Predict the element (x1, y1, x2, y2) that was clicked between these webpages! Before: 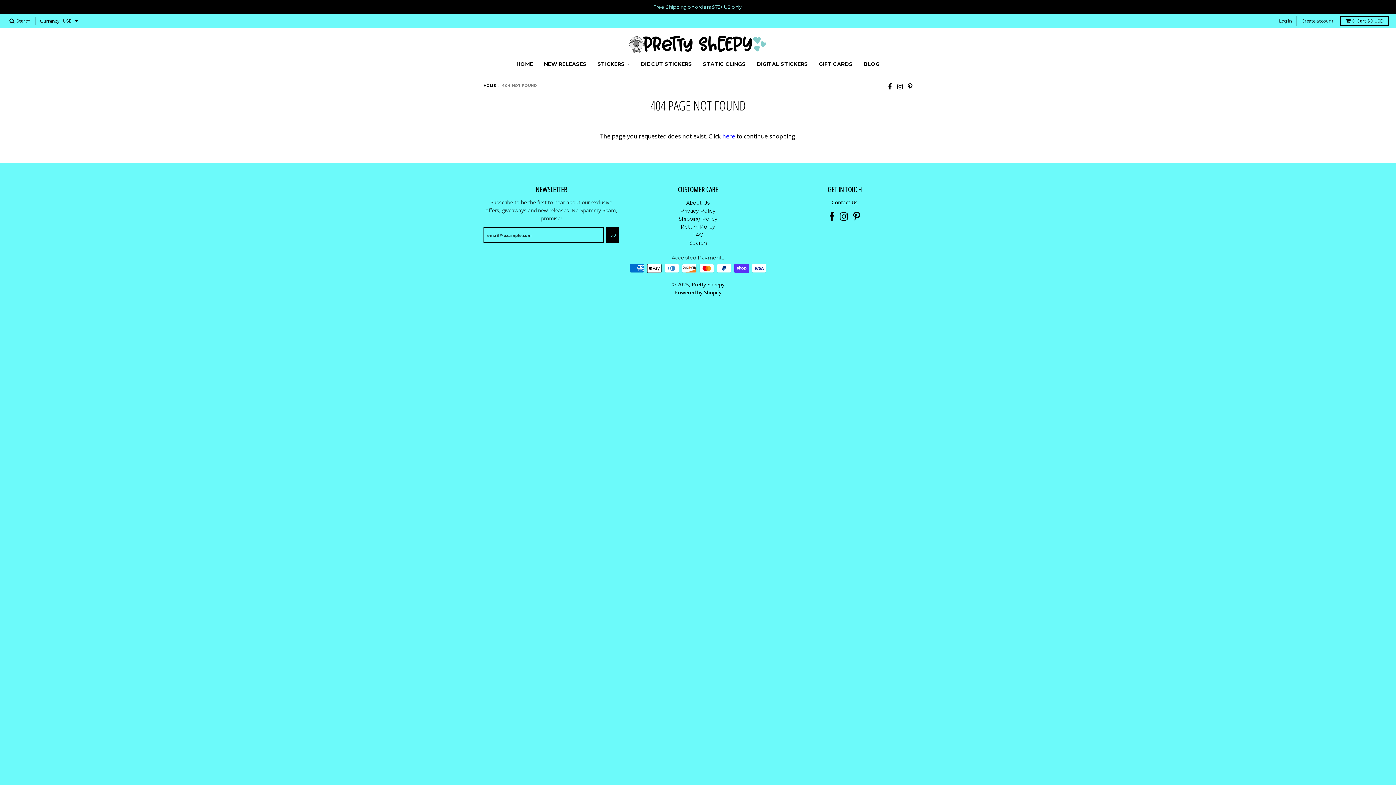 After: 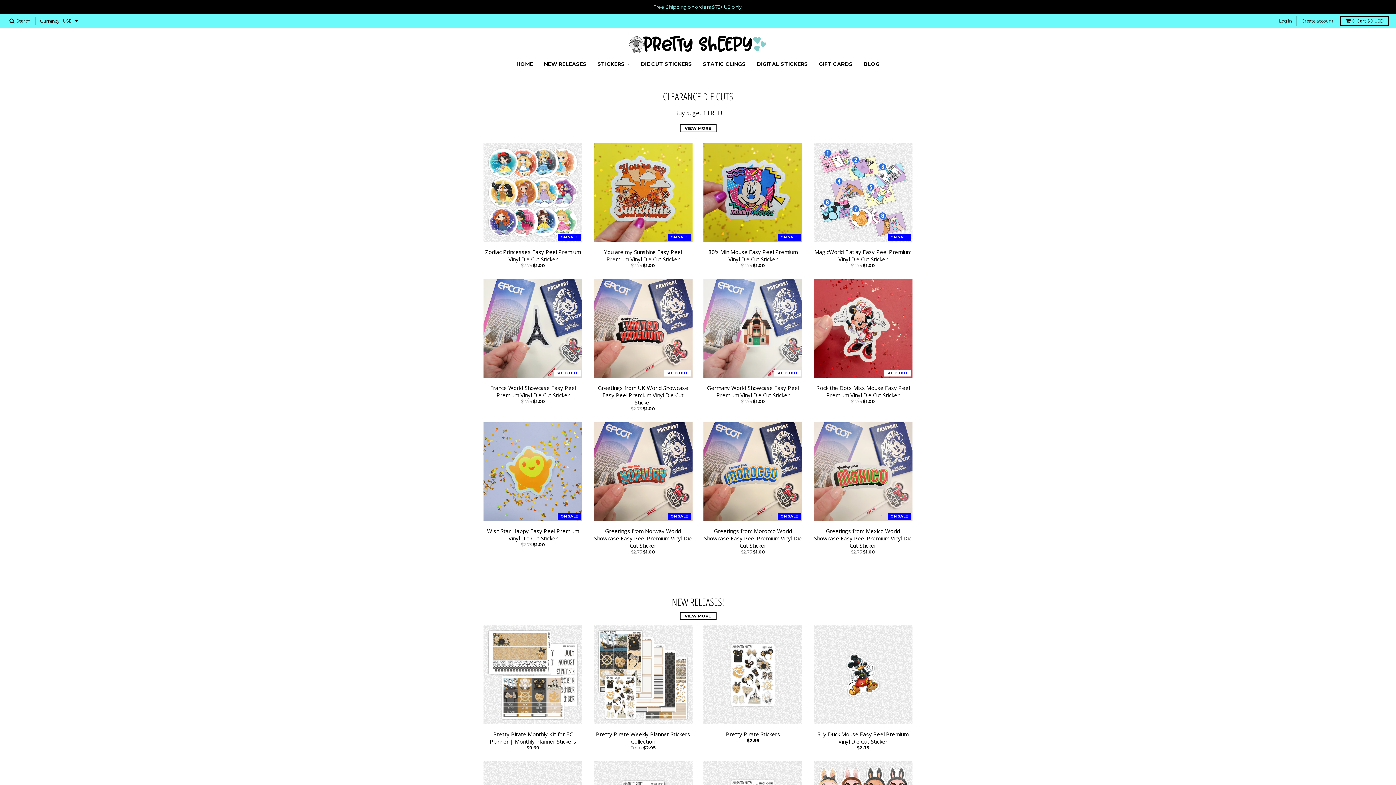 Action: bbox: (629, 35, 767, 53)